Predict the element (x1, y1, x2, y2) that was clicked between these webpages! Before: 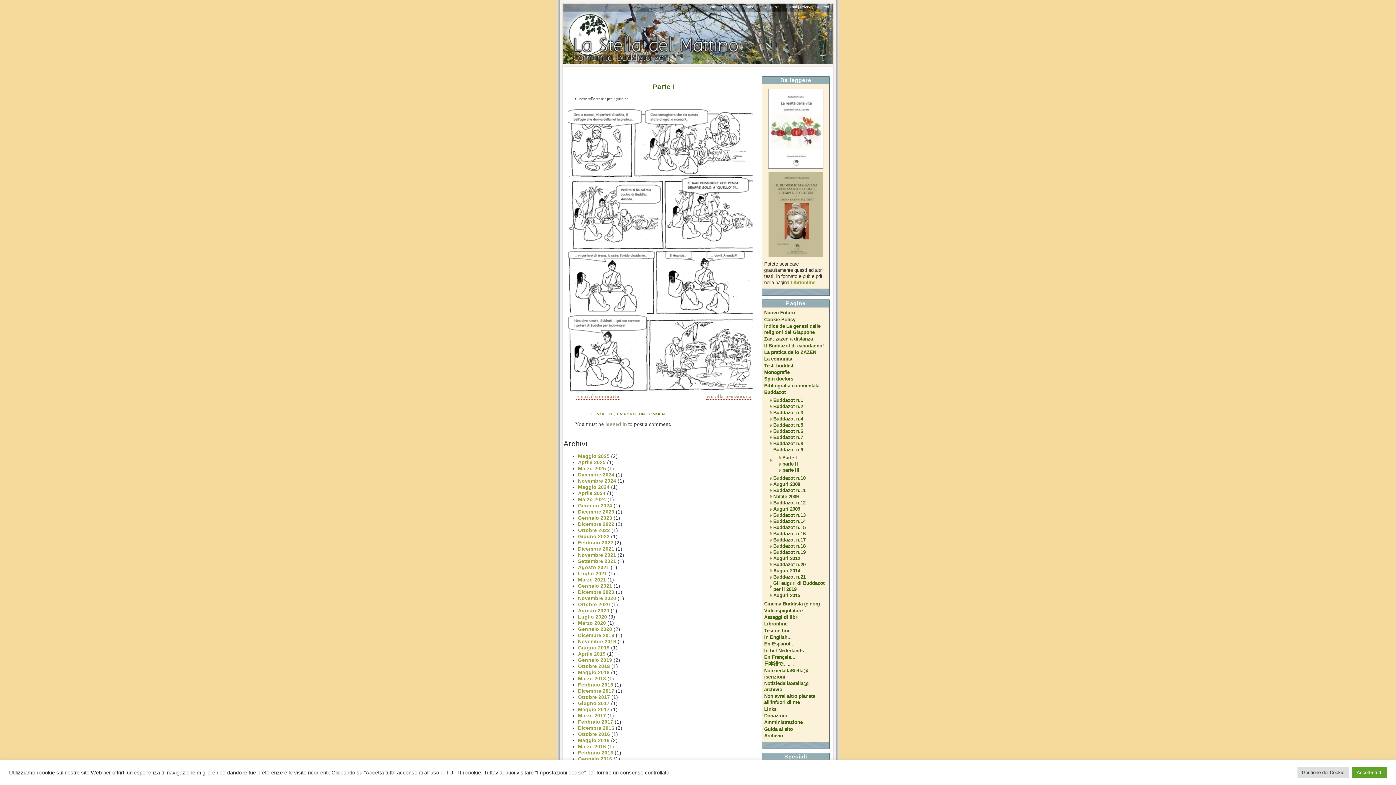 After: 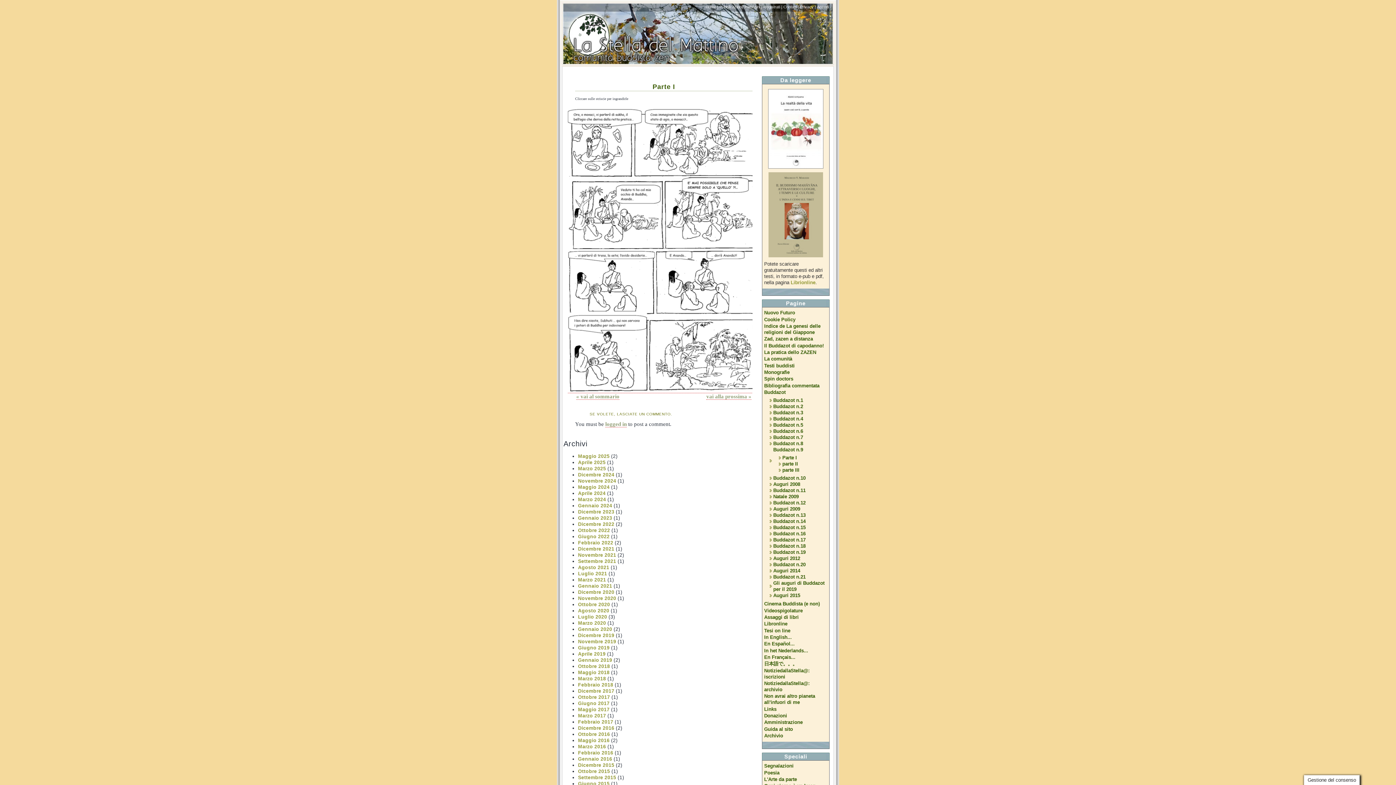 Action: label: Accetta tutti bbox: (1352, 767, 1387, 778)